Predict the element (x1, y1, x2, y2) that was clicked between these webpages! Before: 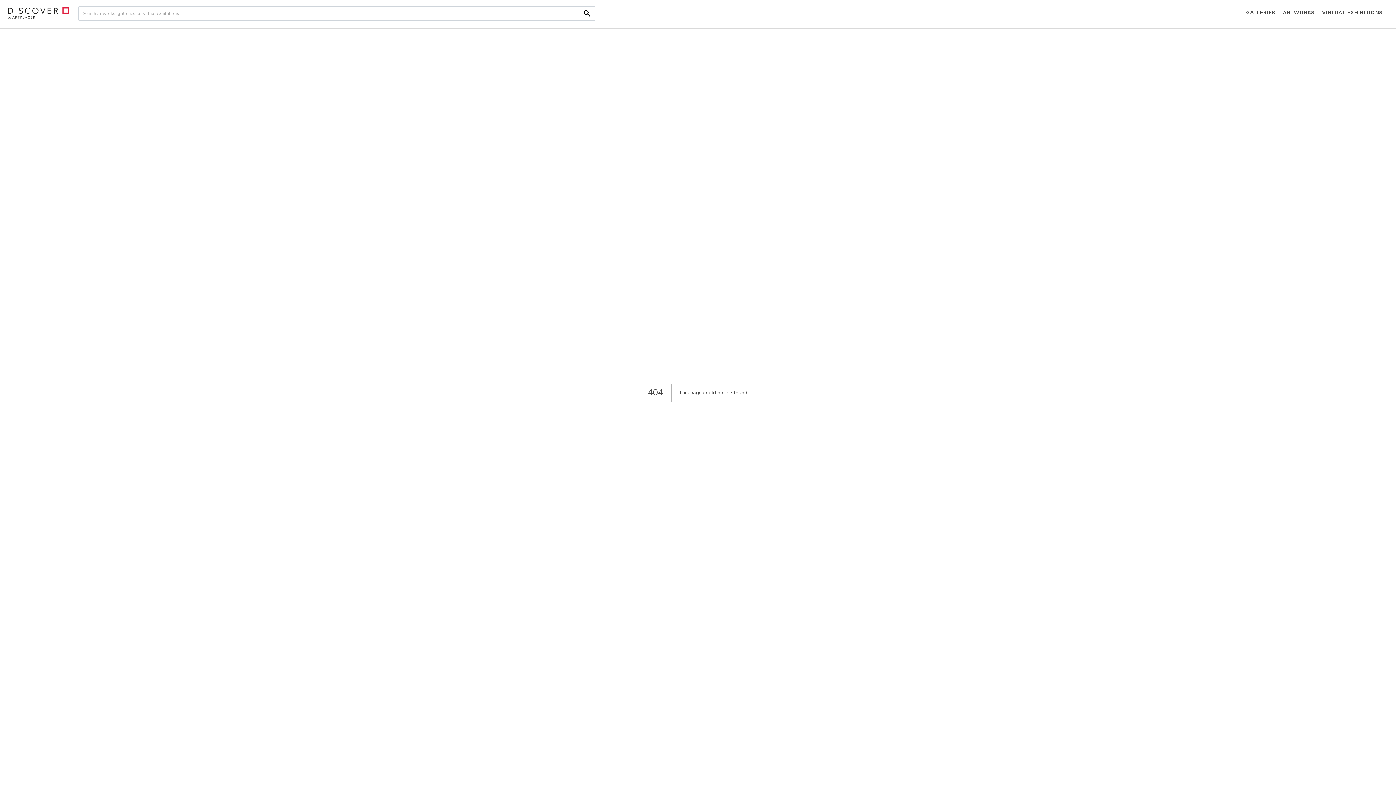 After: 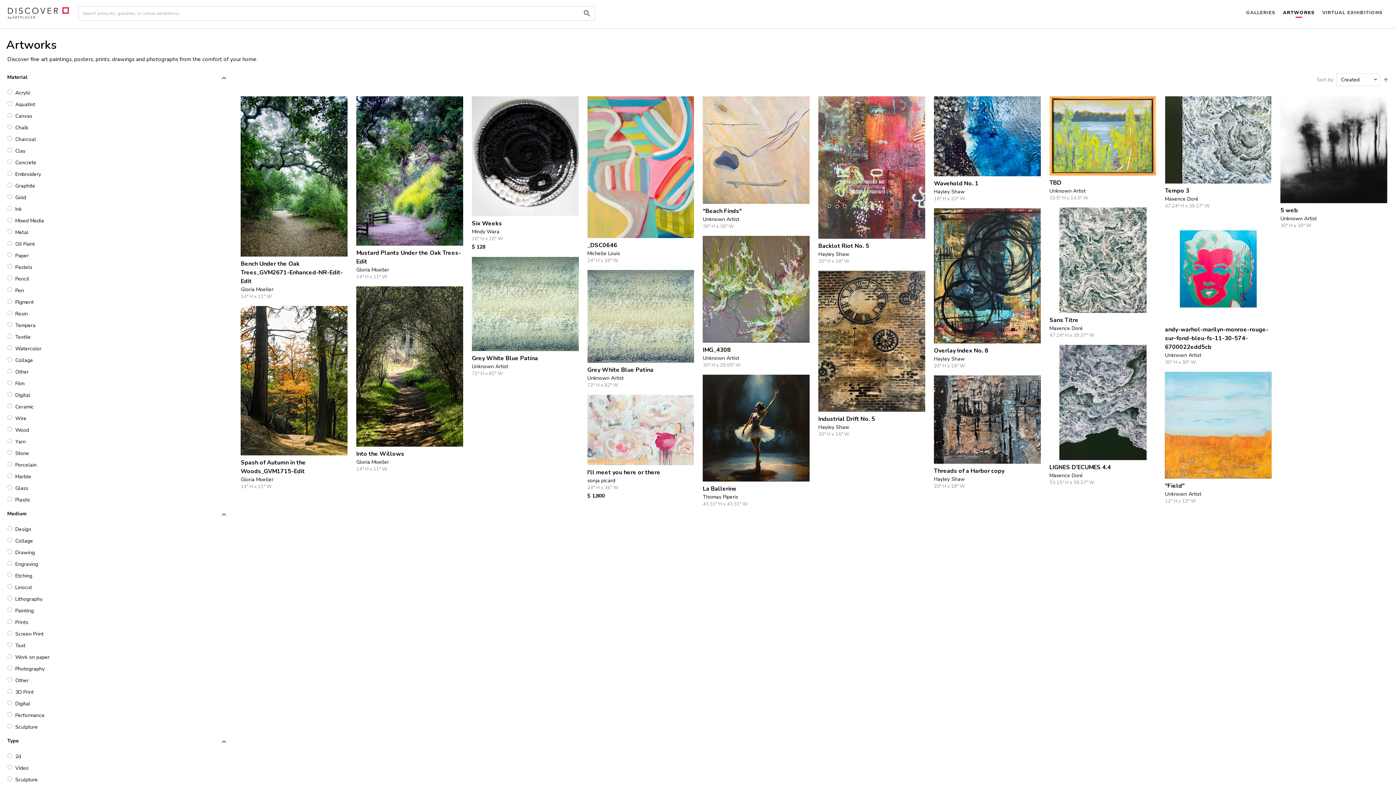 Action: label: ARTWORKS bbox: (1279, 0, 1318, 26)